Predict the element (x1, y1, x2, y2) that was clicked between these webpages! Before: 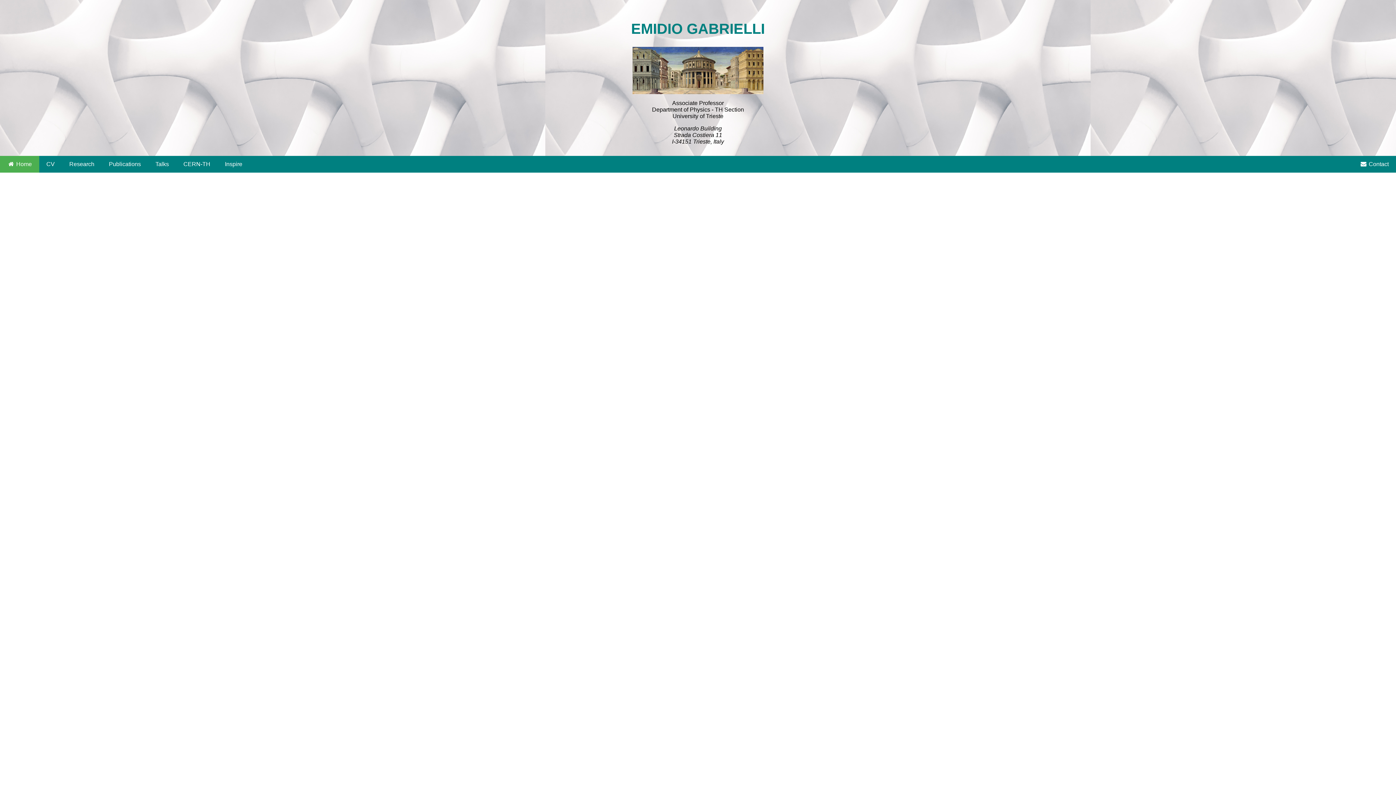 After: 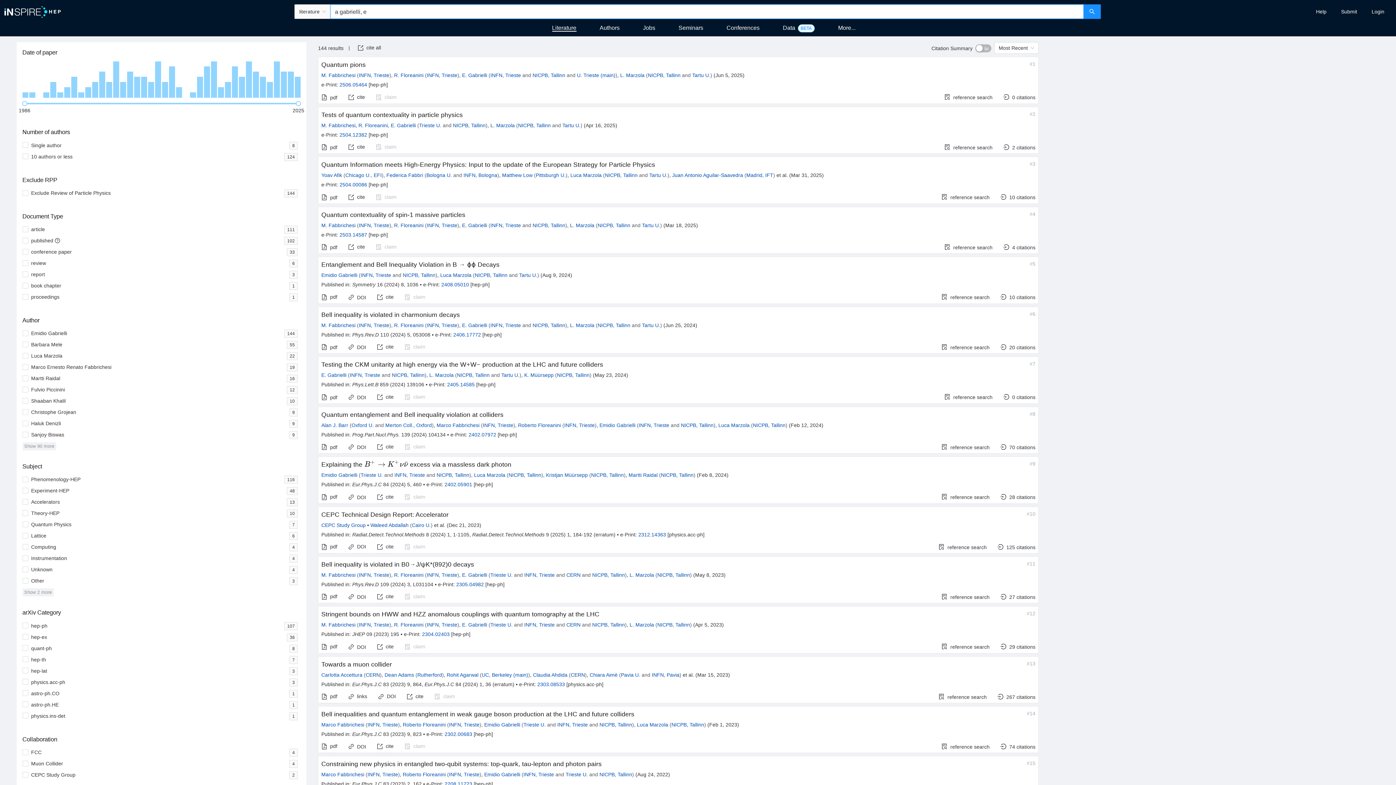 Action: bbox: (101, 155, 148, 172) label: Publications